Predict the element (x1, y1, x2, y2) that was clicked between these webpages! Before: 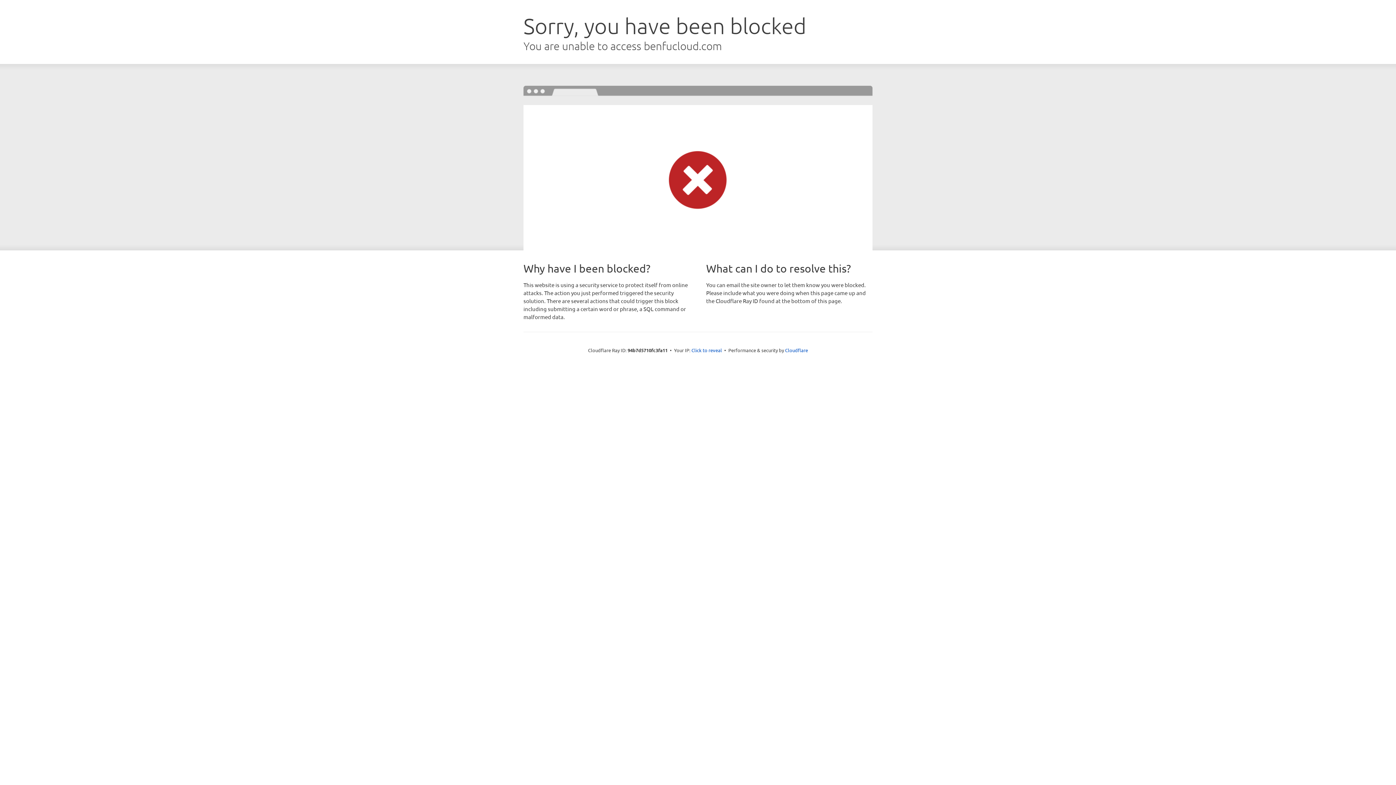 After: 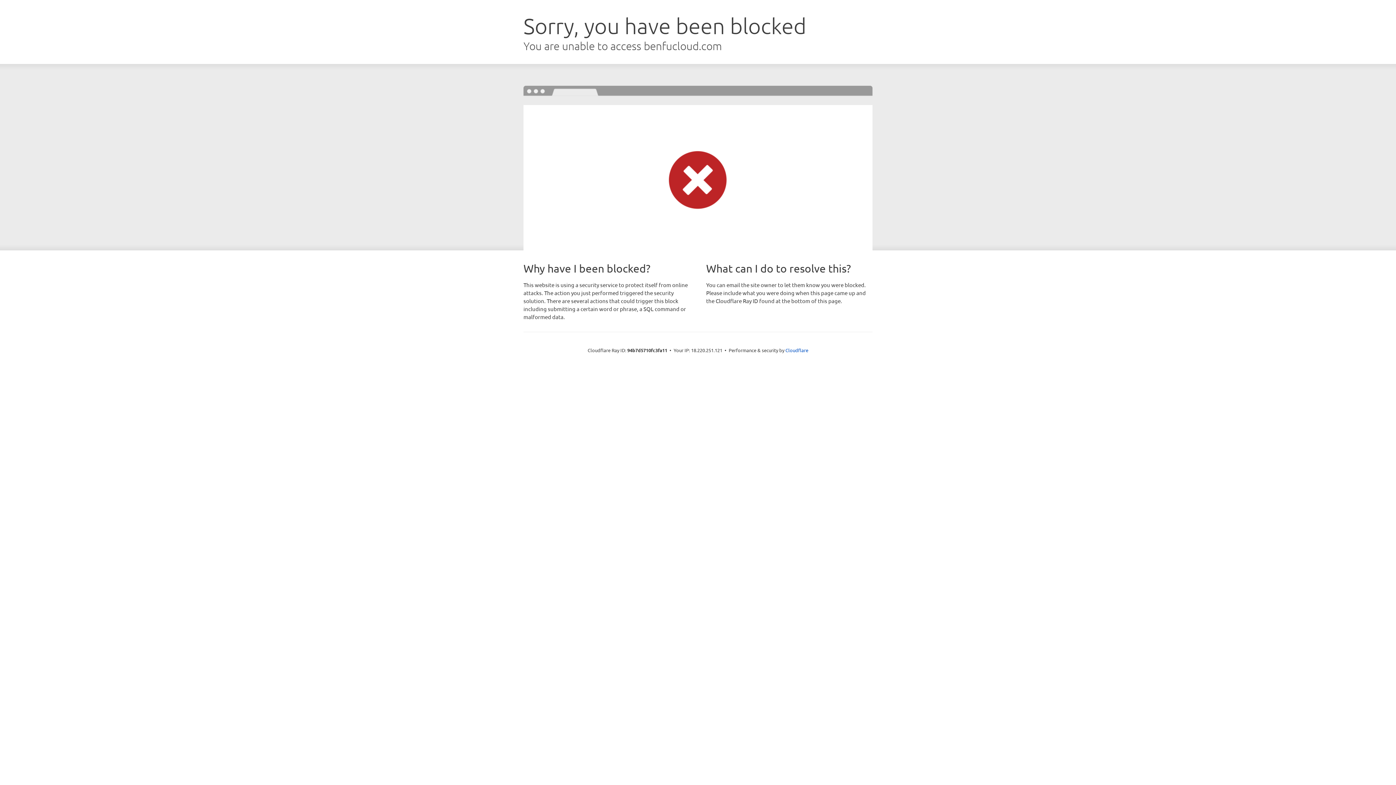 Action: bbox: (691, 346, 722, 353) label: Click to reveal